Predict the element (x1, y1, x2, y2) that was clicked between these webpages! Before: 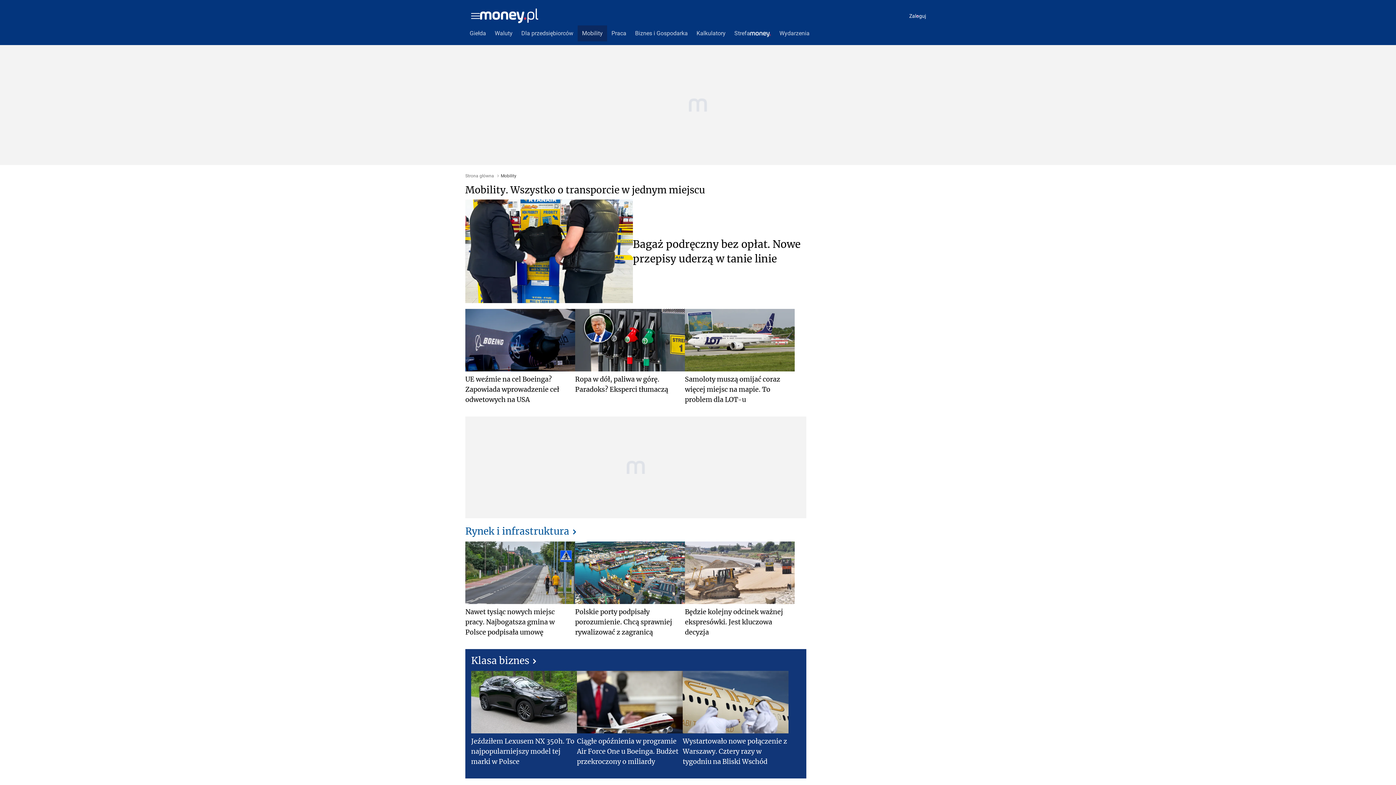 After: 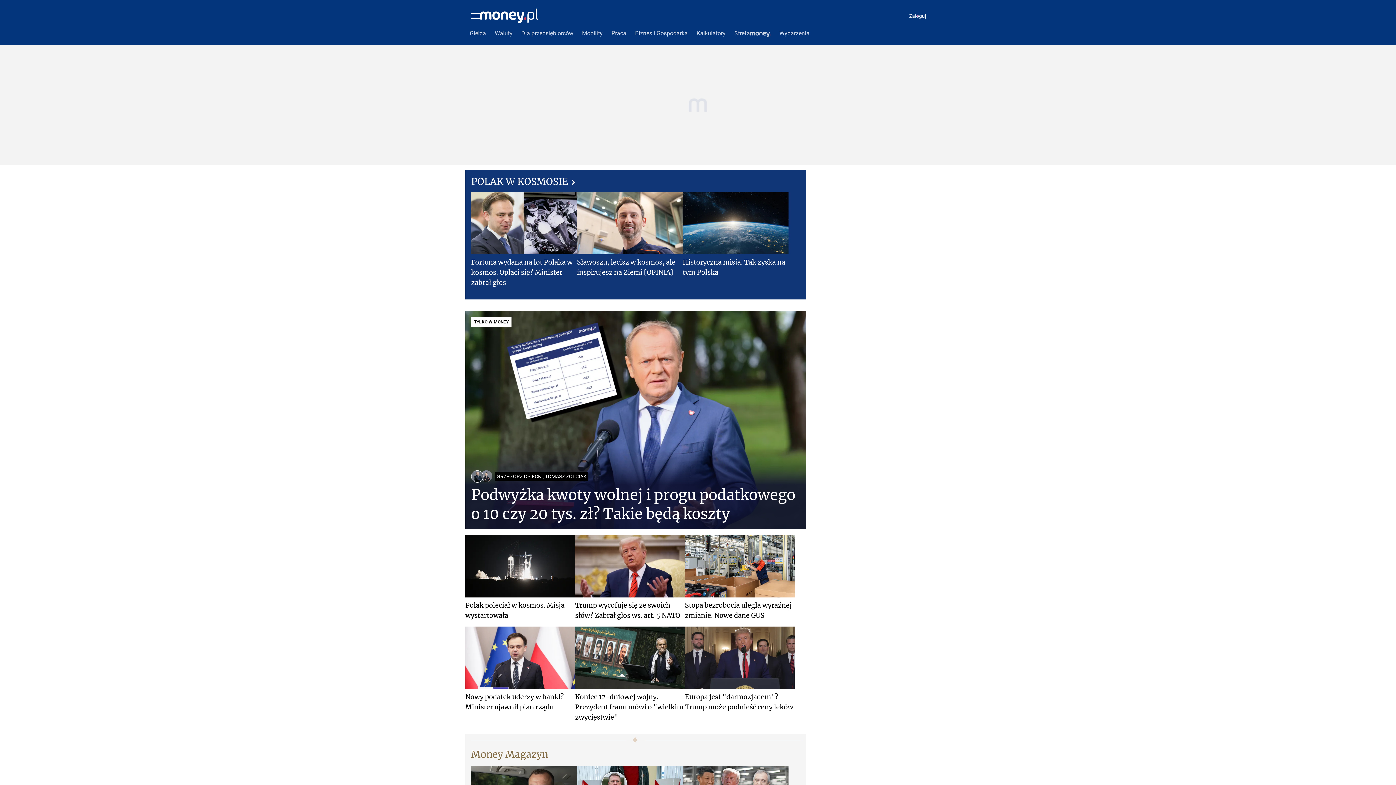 Action: bbox: (465, 173, 494, 178) label: Strona główna